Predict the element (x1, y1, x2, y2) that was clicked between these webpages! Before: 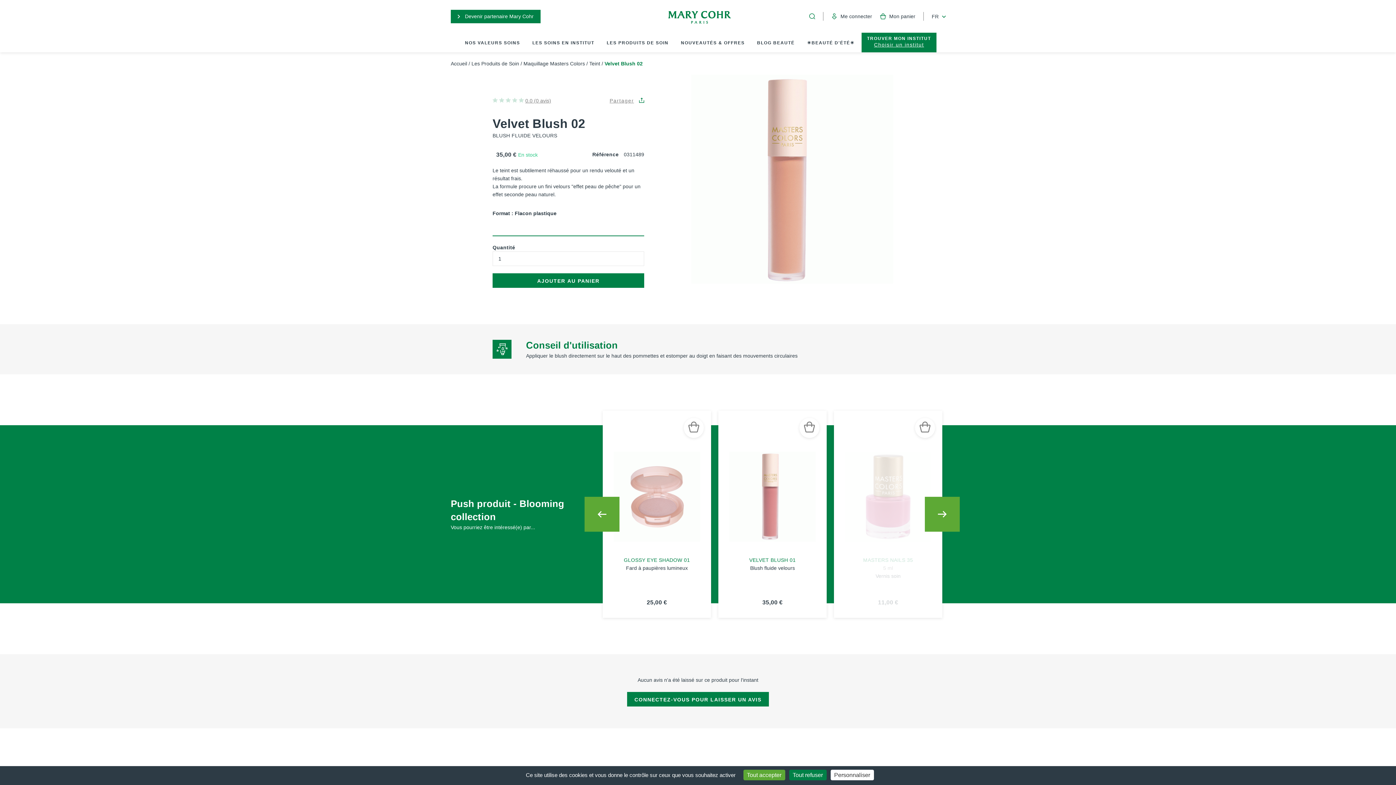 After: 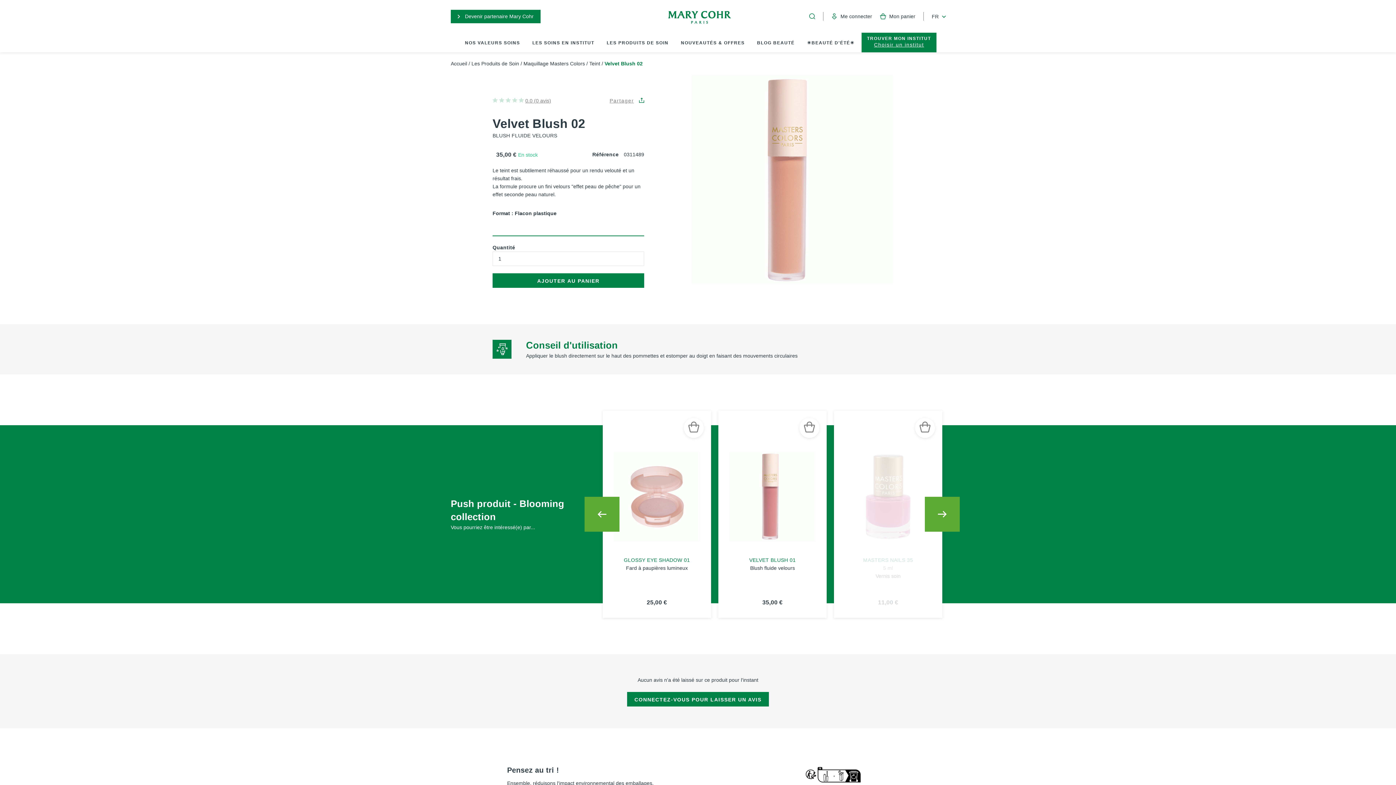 Action: label: Tout accepter bbox: (743, 770, 785, 780)